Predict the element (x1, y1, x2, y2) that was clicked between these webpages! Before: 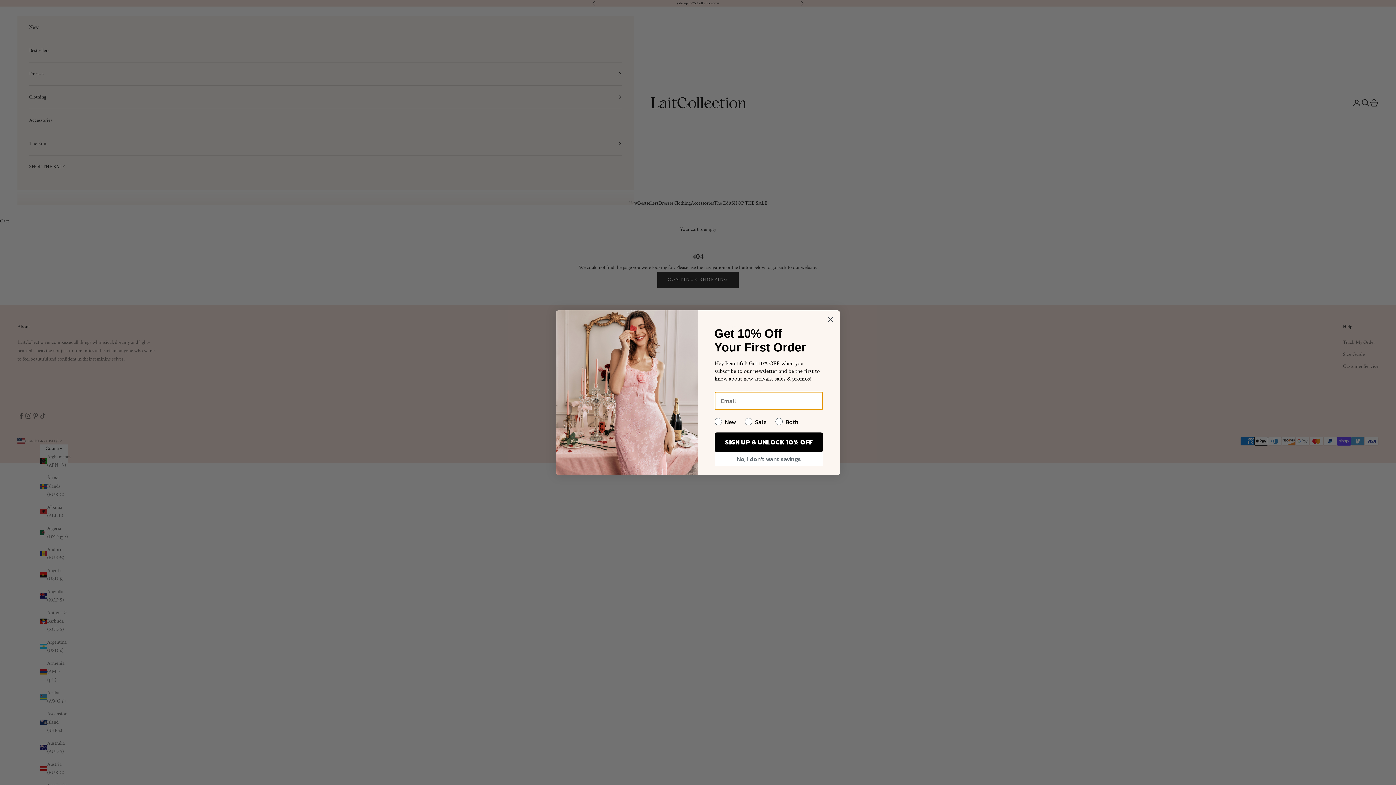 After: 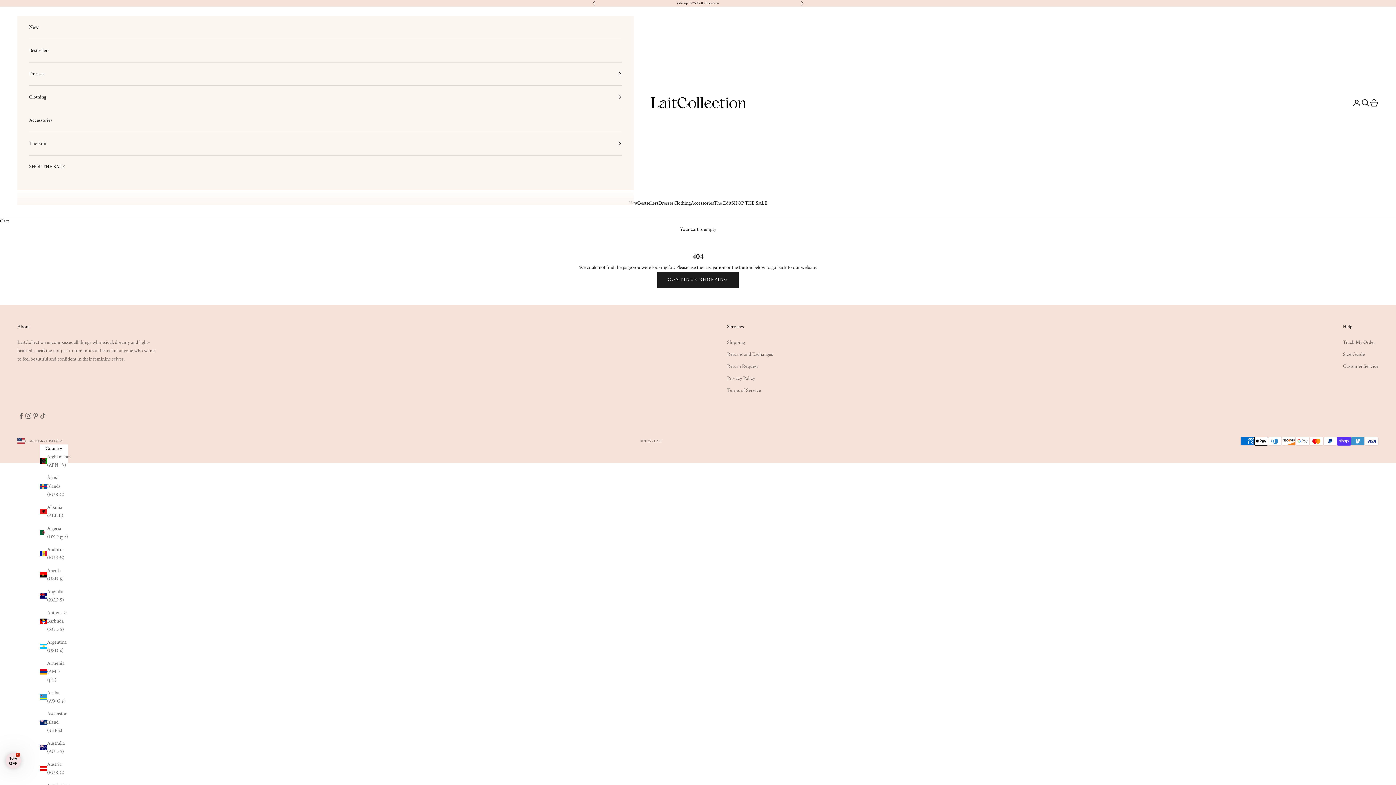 Action: label: Close dialog bbox: (824, 313, 837, 326)